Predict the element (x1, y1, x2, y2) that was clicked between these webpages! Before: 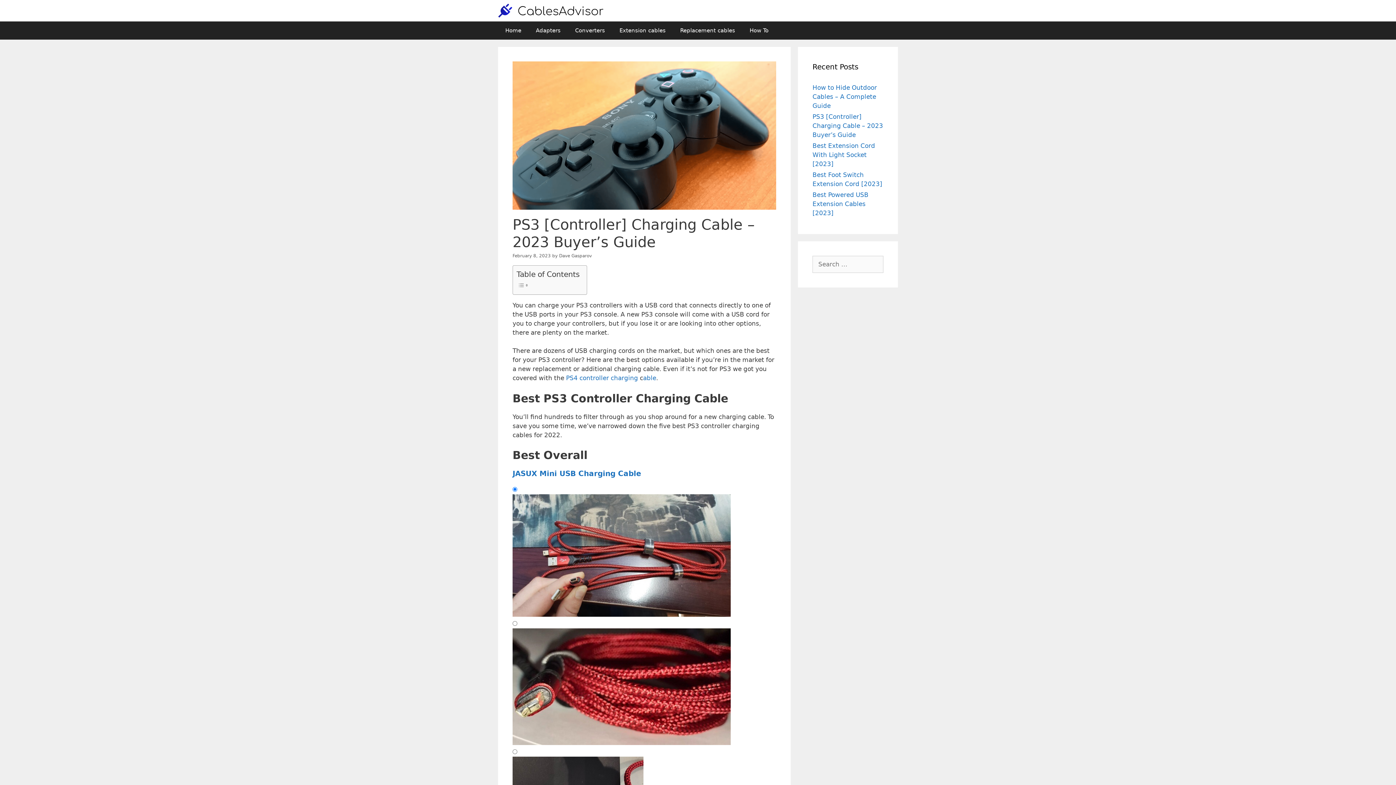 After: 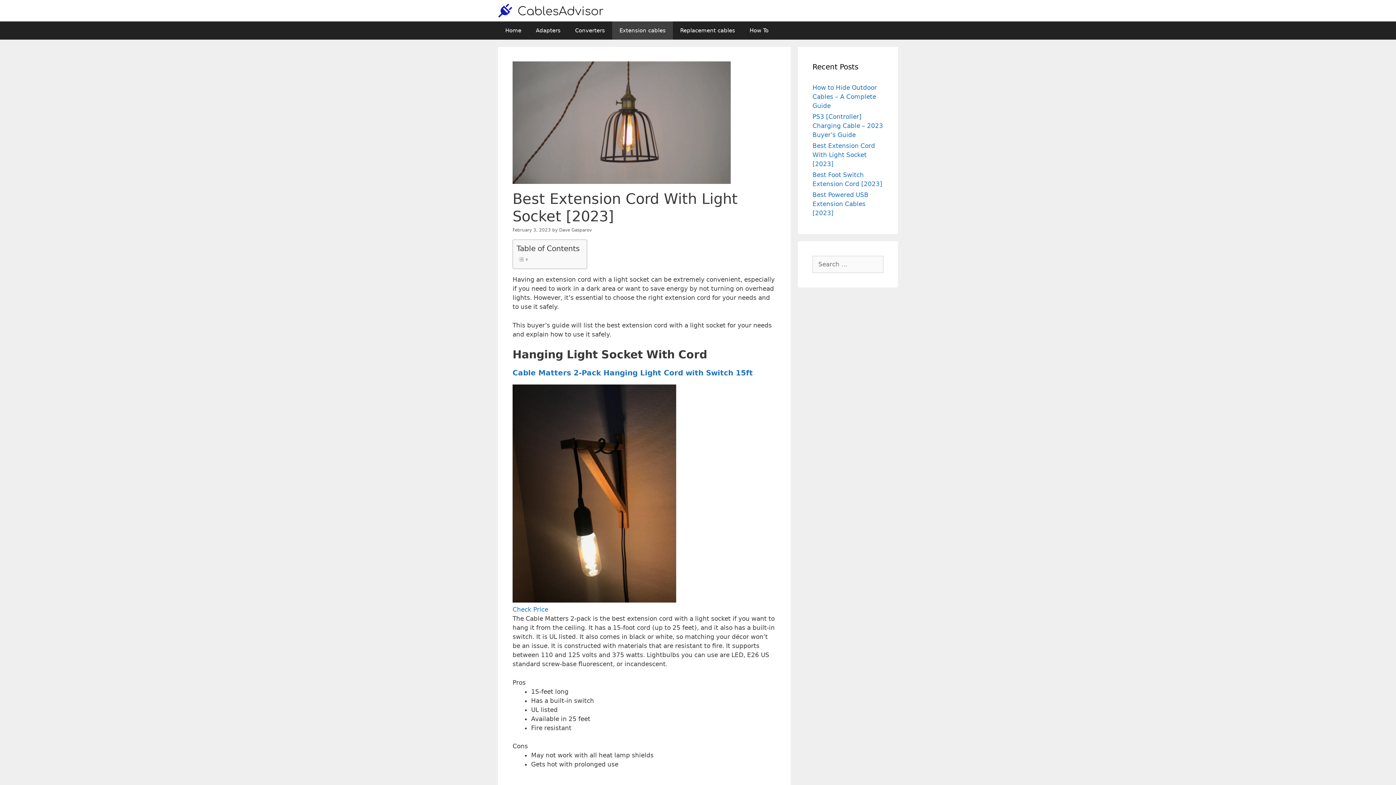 Action: label: Best Extension Cord With Light Socket [2023] bbox: (812, 142, 875, 167)